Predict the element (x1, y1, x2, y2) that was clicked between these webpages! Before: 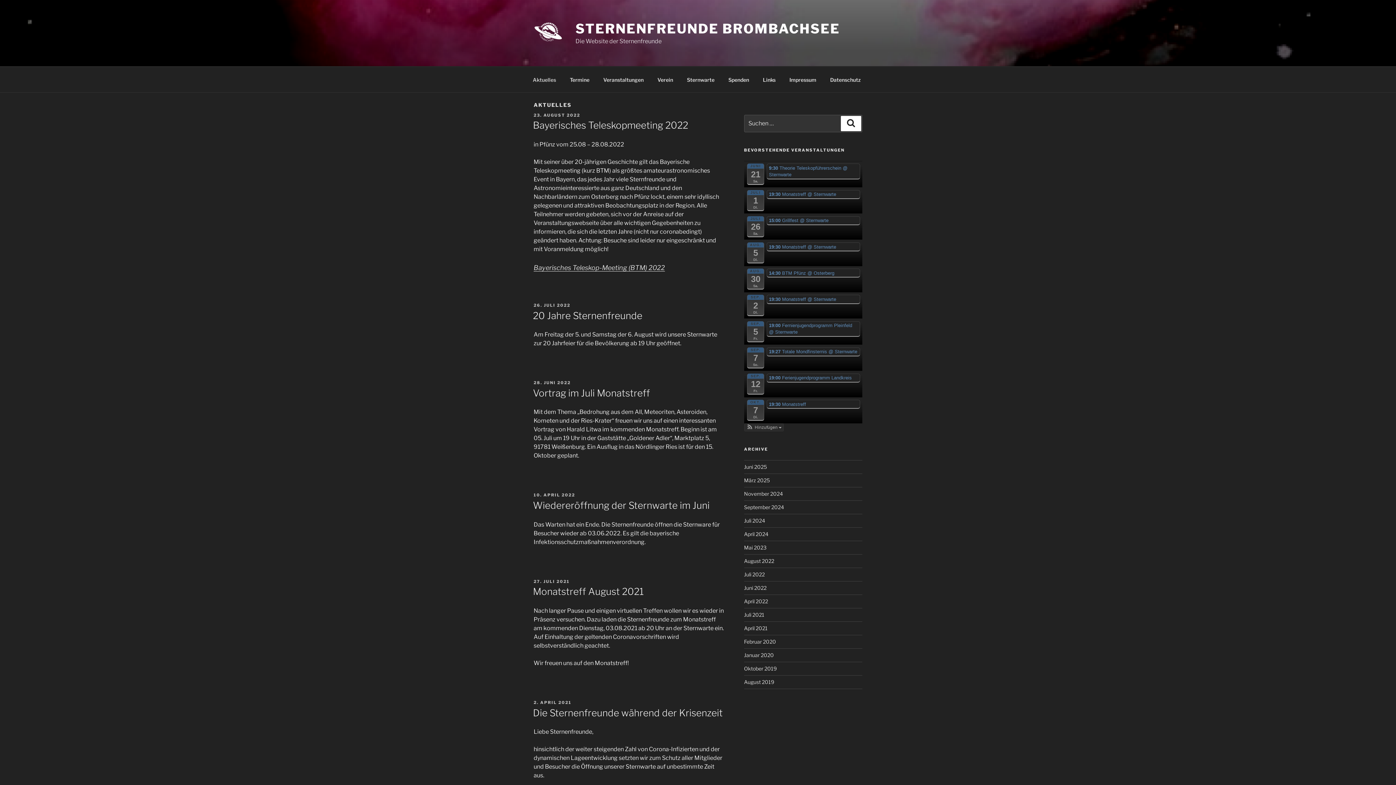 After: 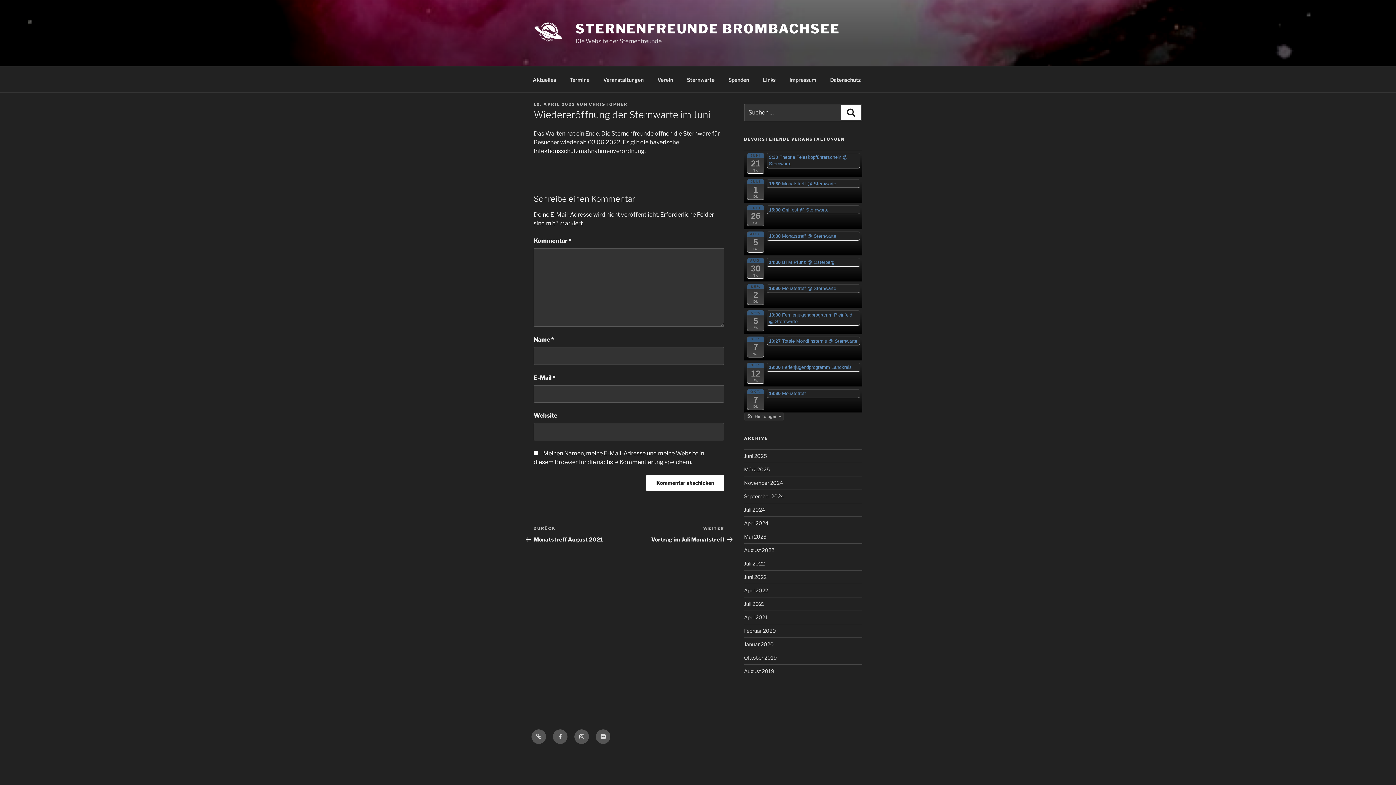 Action: bbox: (533, 492, 575, 497) label: 10. APRIL 2022